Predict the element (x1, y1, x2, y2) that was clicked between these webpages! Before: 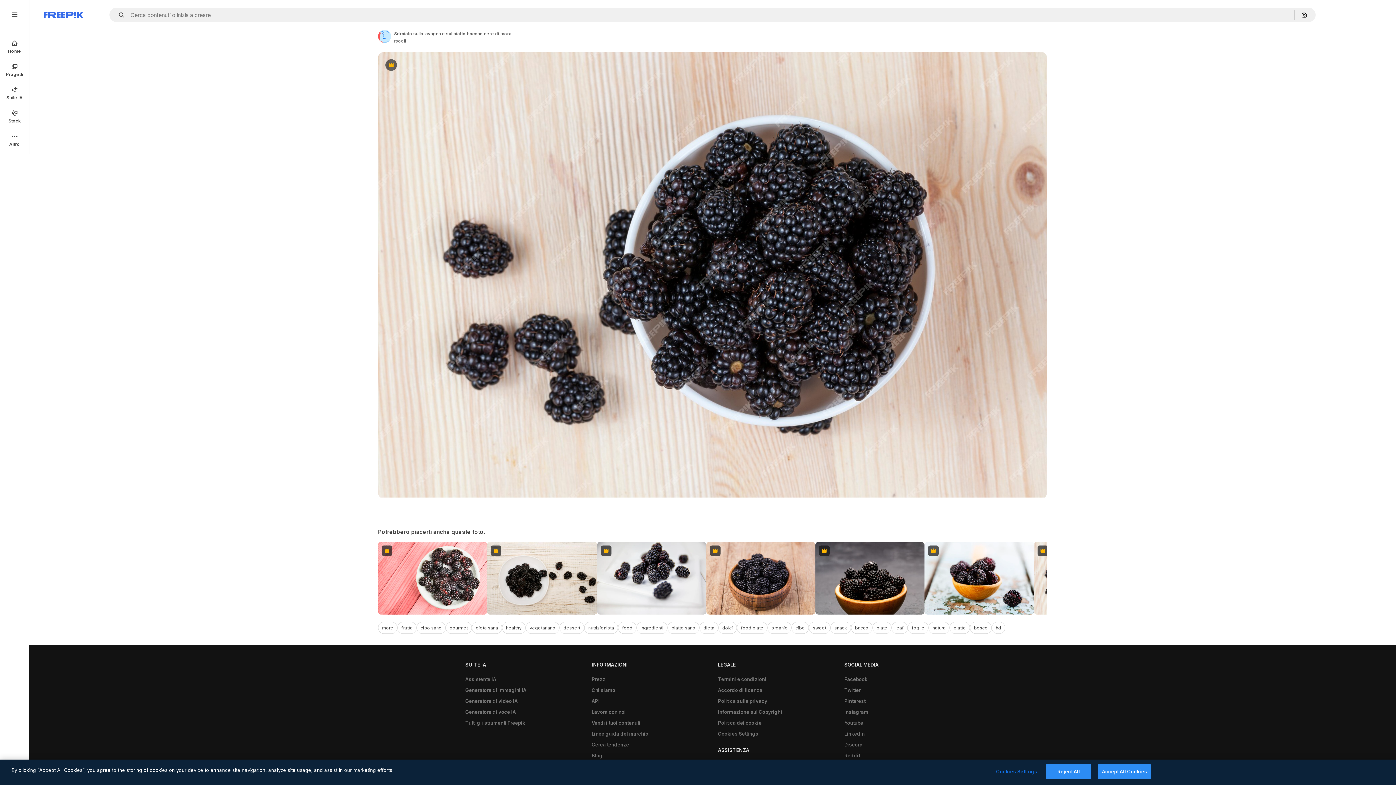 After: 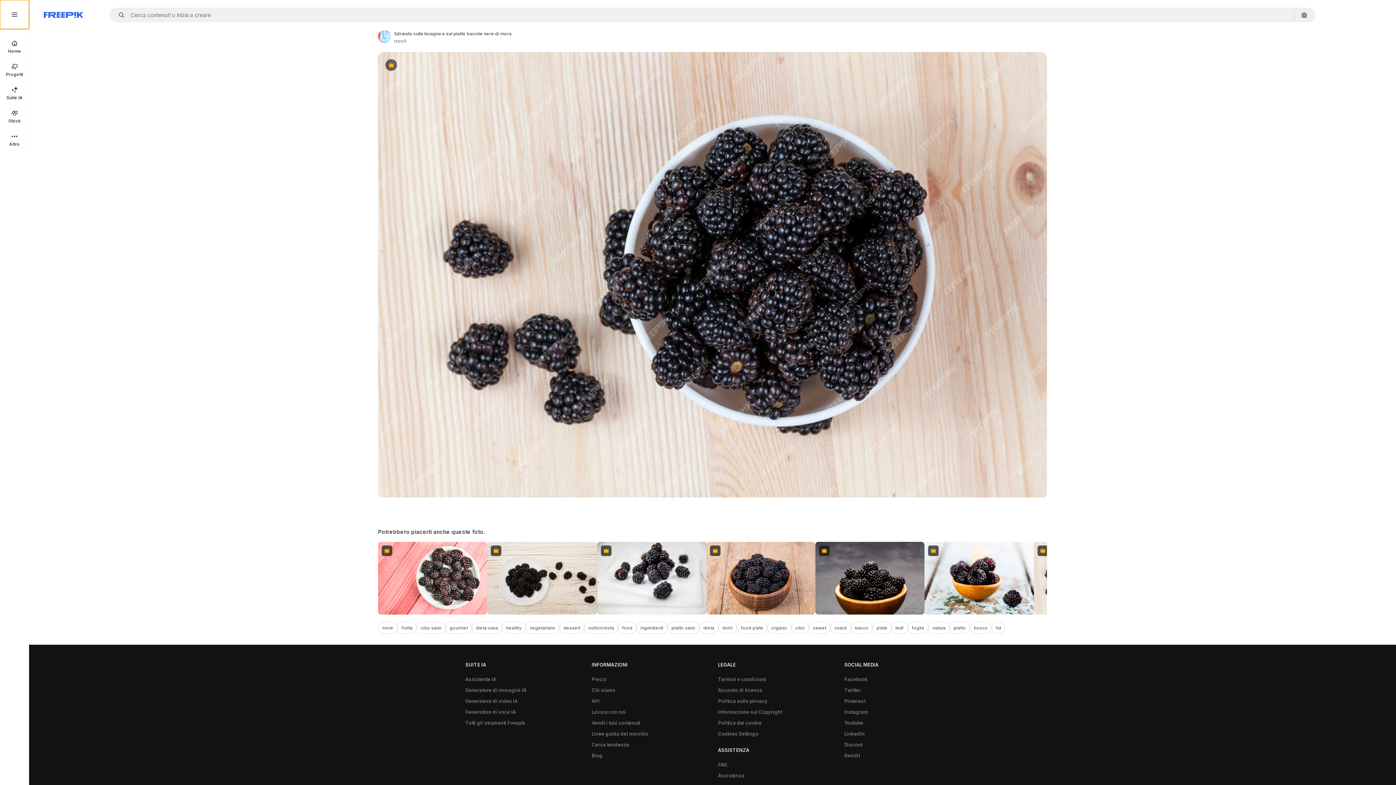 Action: bbox: (0, 0, 29, 29)